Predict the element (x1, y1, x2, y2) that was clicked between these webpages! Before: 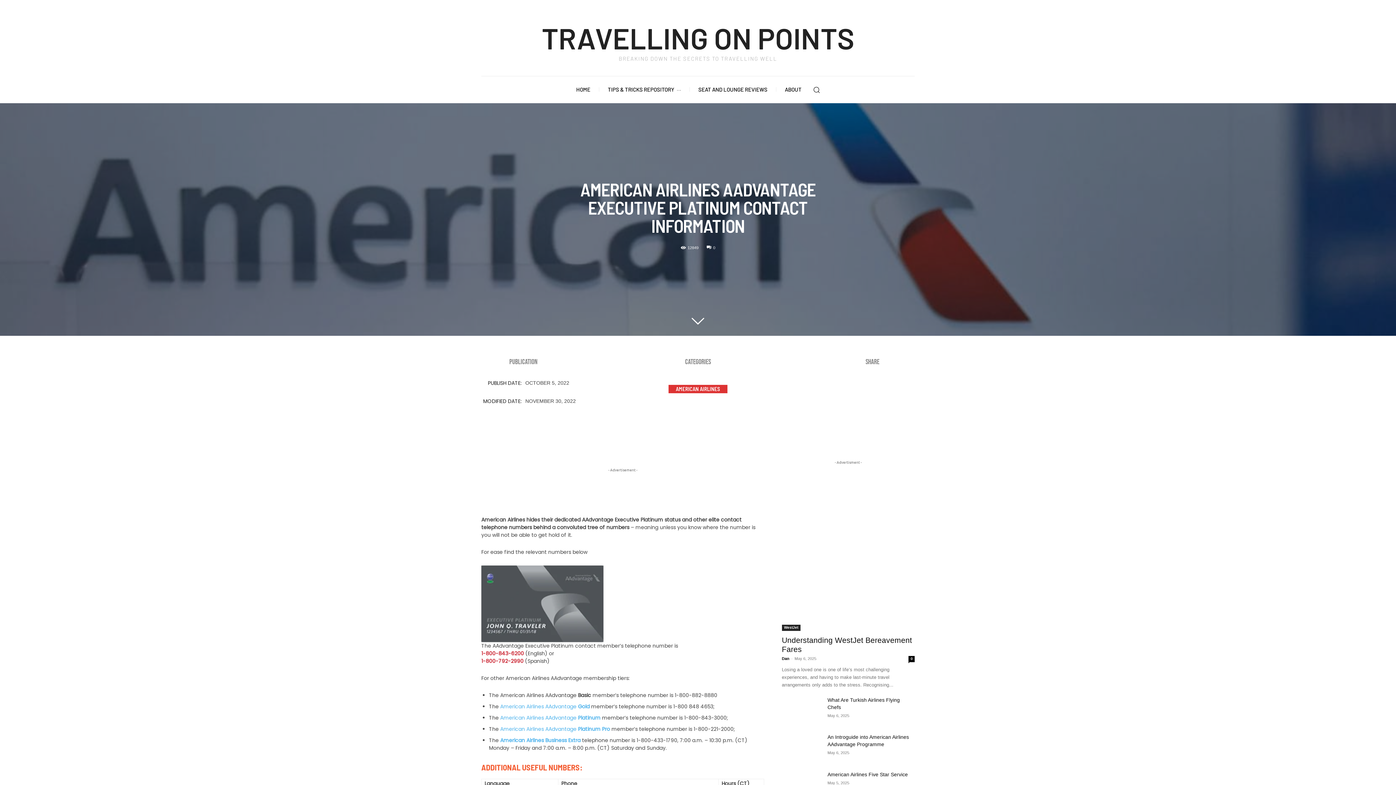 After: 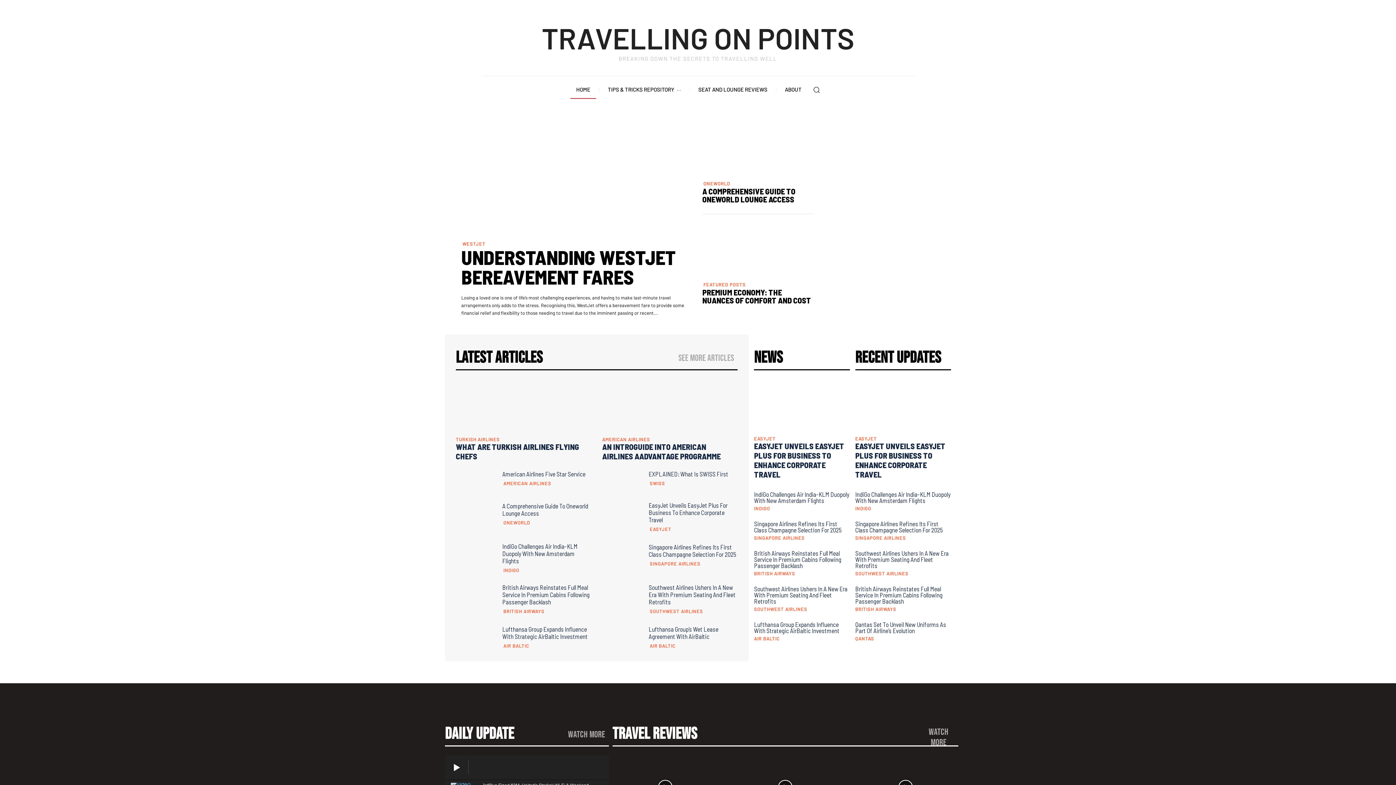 Action: label: Dan bbox: (782, 656, 789, 660)